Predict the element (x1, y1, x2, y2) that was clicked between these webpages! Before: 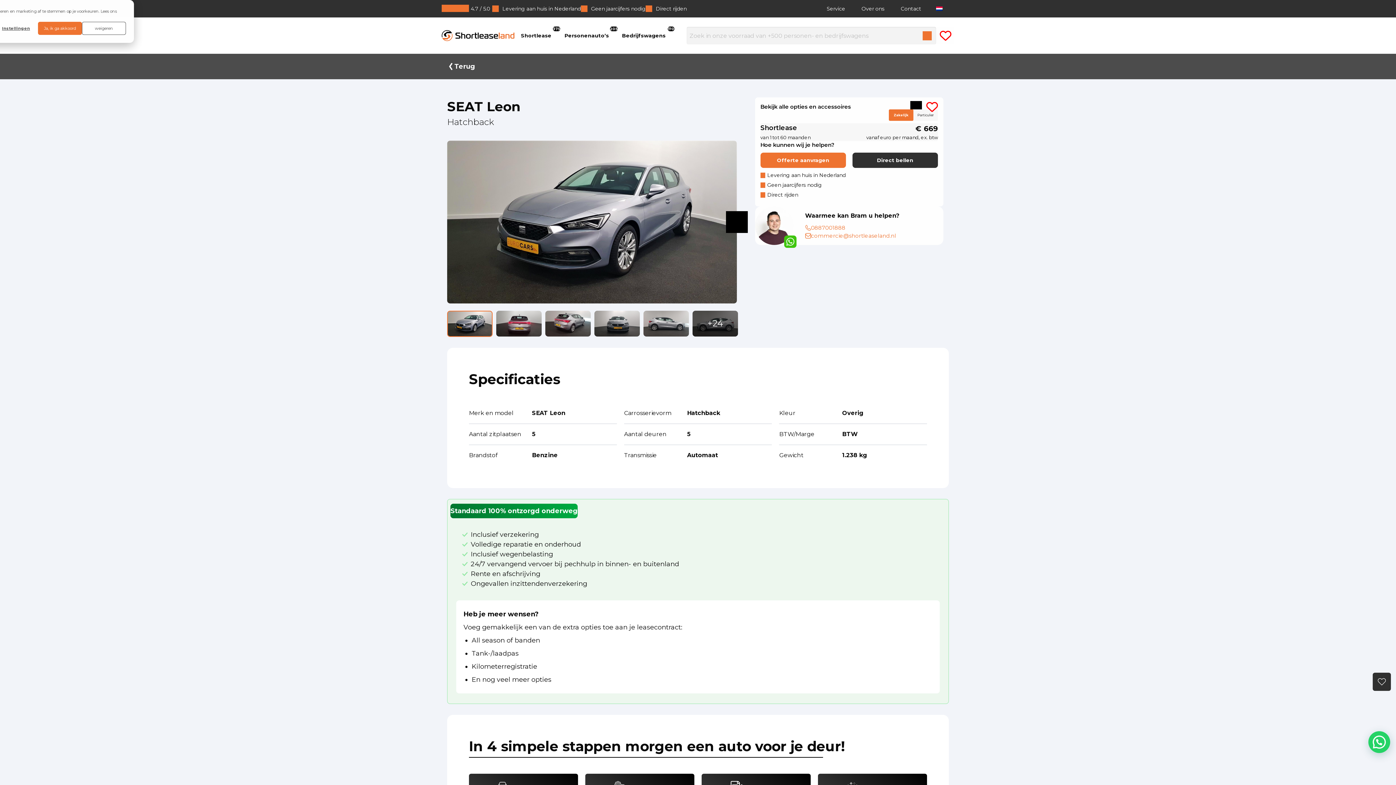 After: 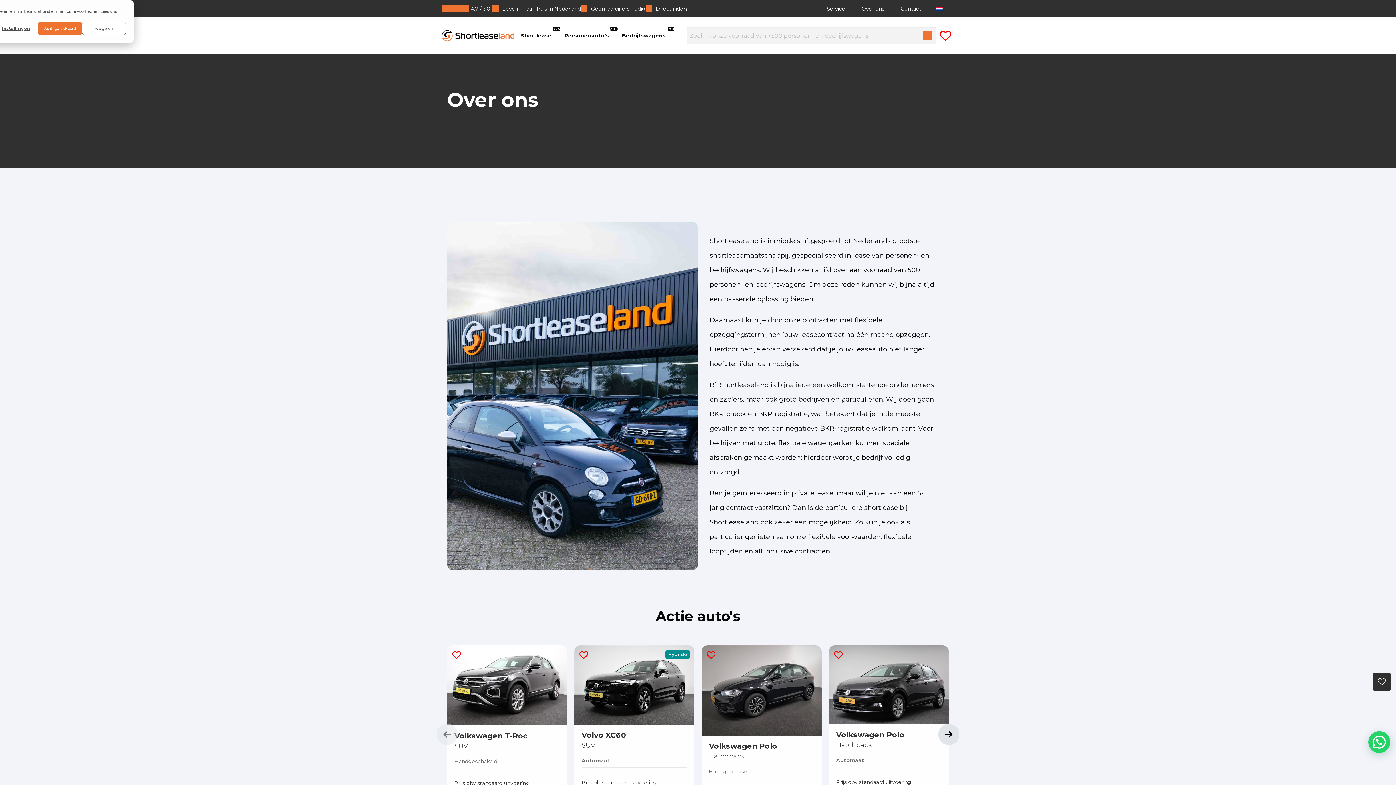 Action: bbox: (855, 1, 894, 15) label: Over ons